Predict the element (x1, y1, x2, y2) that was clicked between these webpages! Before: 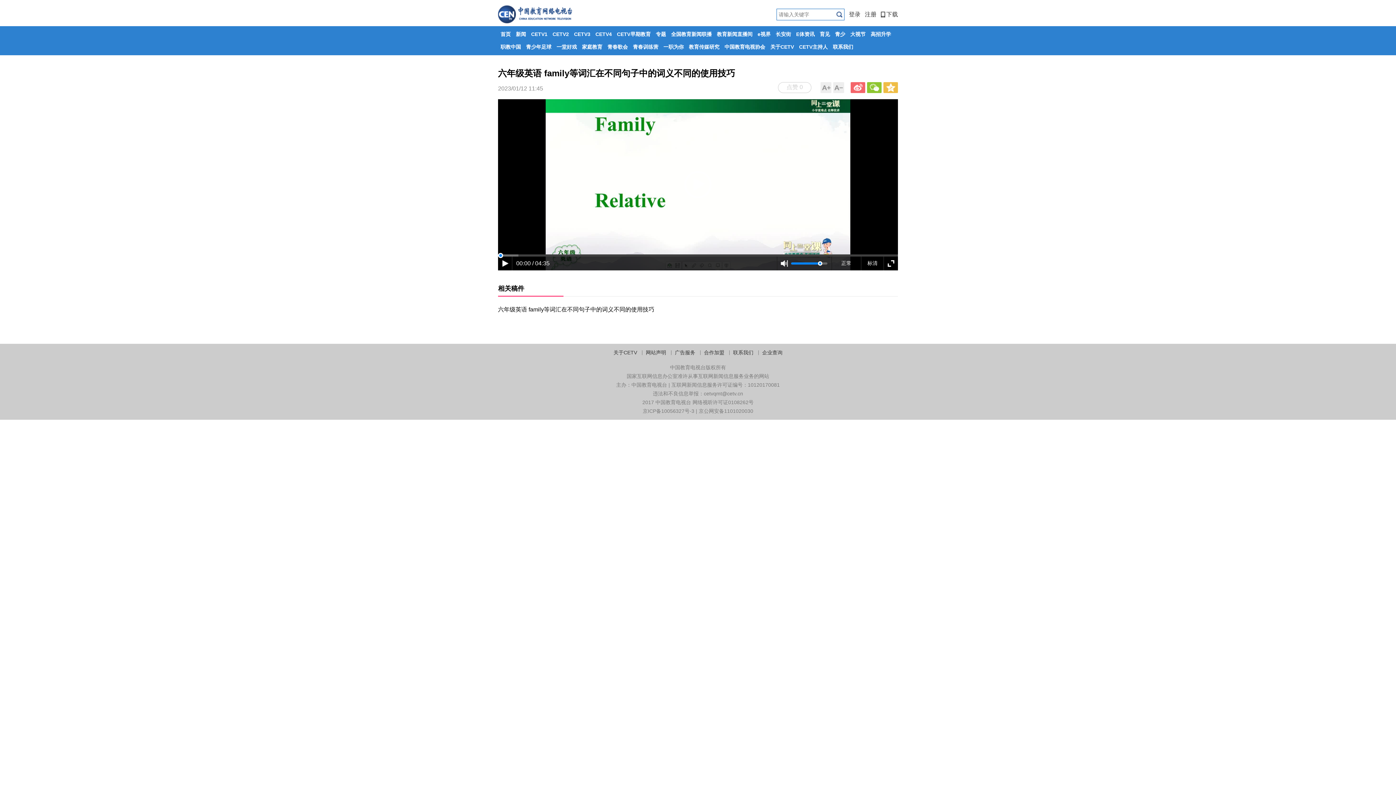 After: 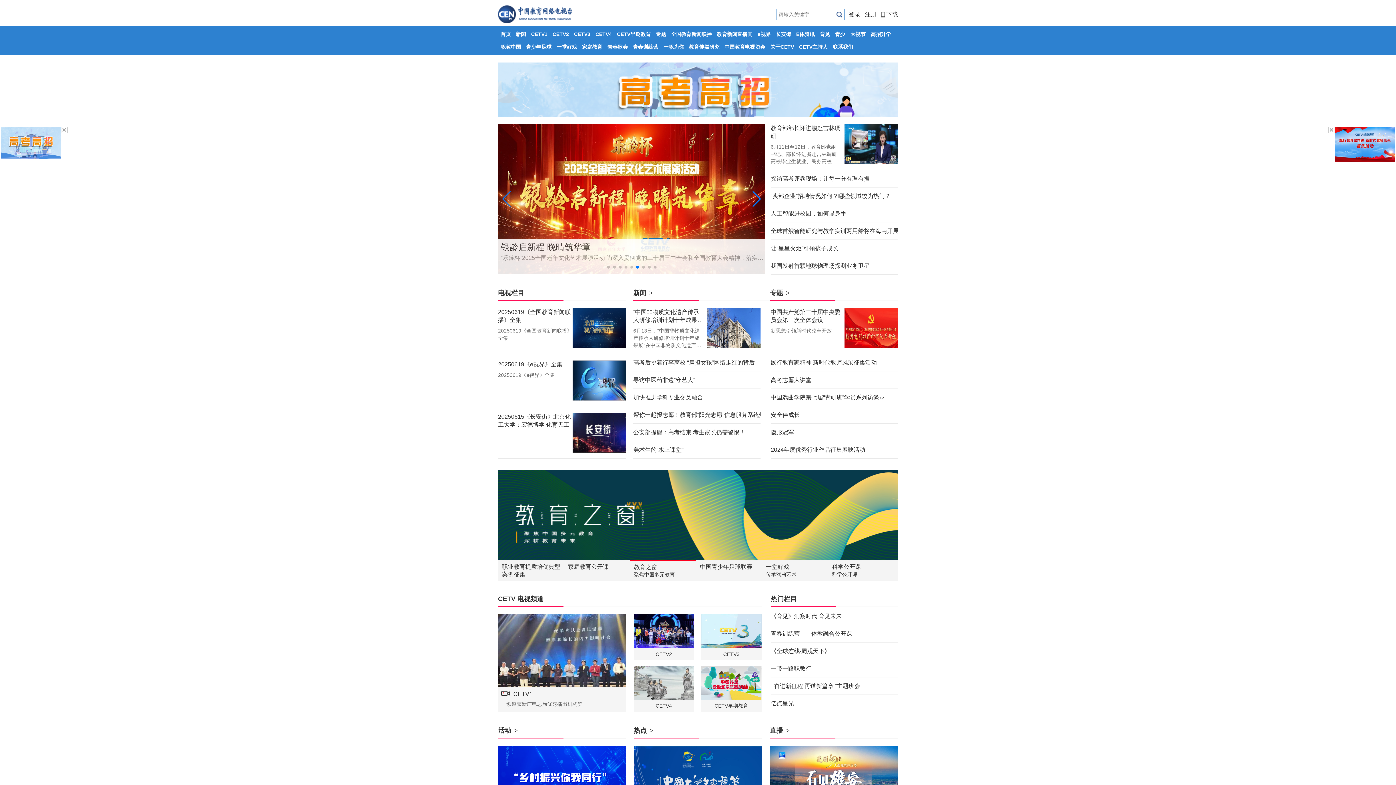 Action: bbox: (498, 28, 513, 40) label: 首页